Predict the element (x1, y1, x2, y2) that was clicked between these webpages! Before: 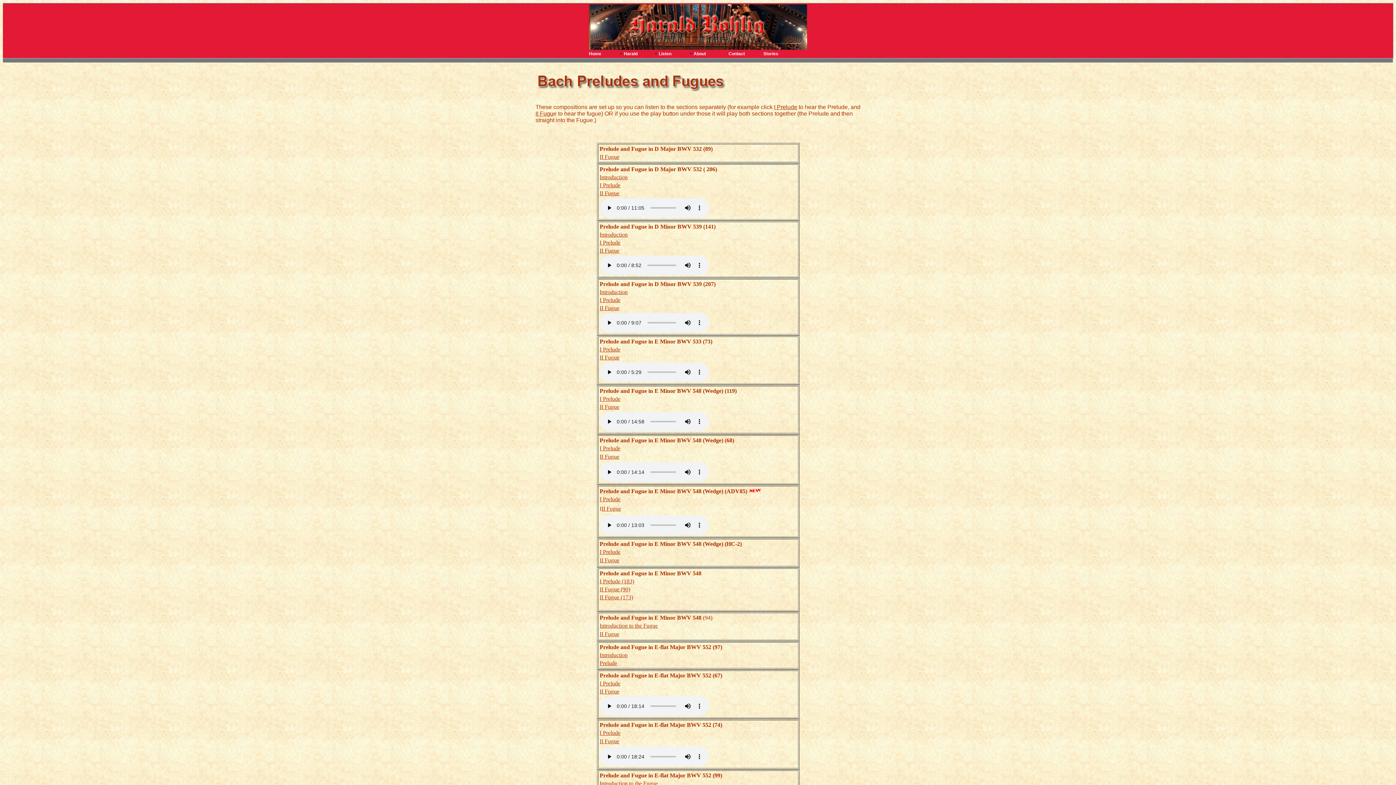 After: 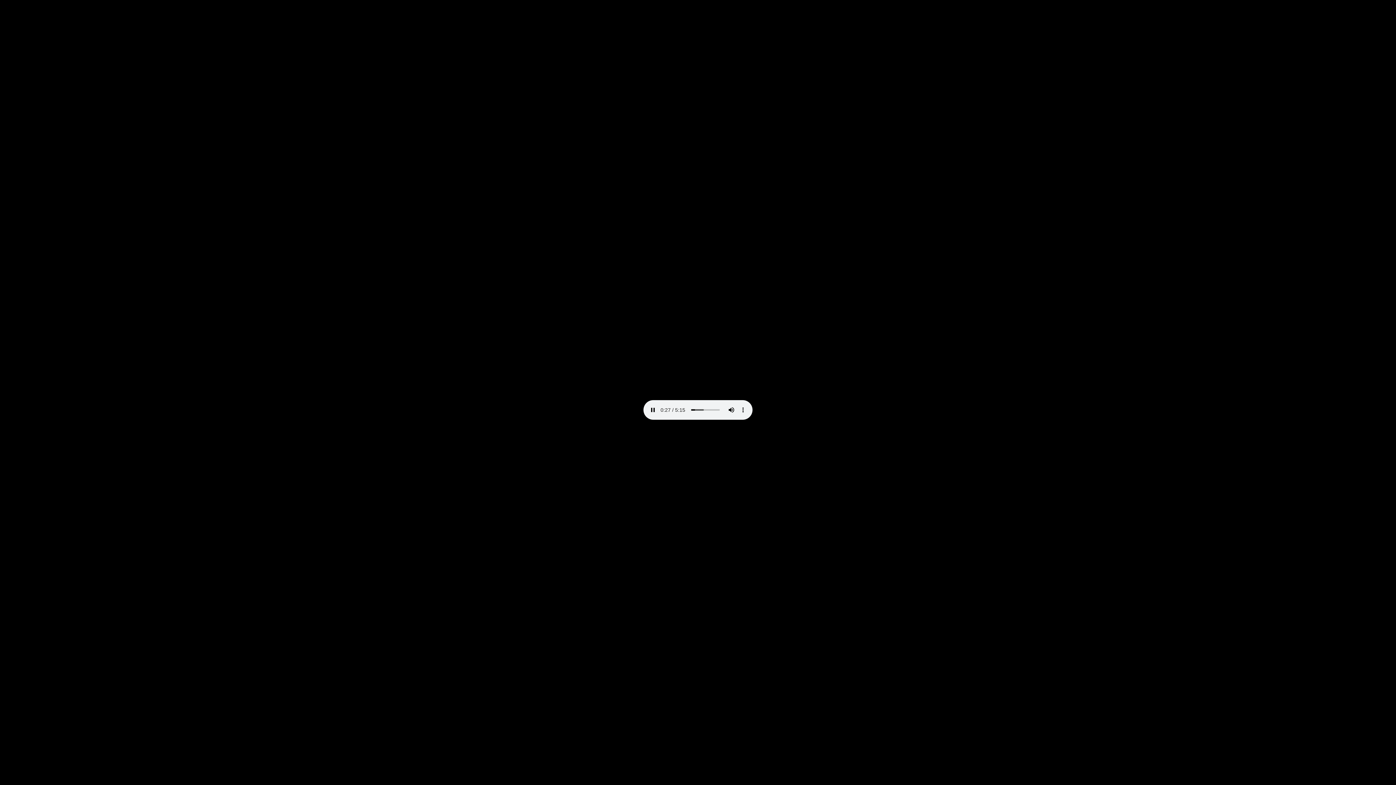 Action: label: II Fugue bbox: (599, 153, 619, 160)